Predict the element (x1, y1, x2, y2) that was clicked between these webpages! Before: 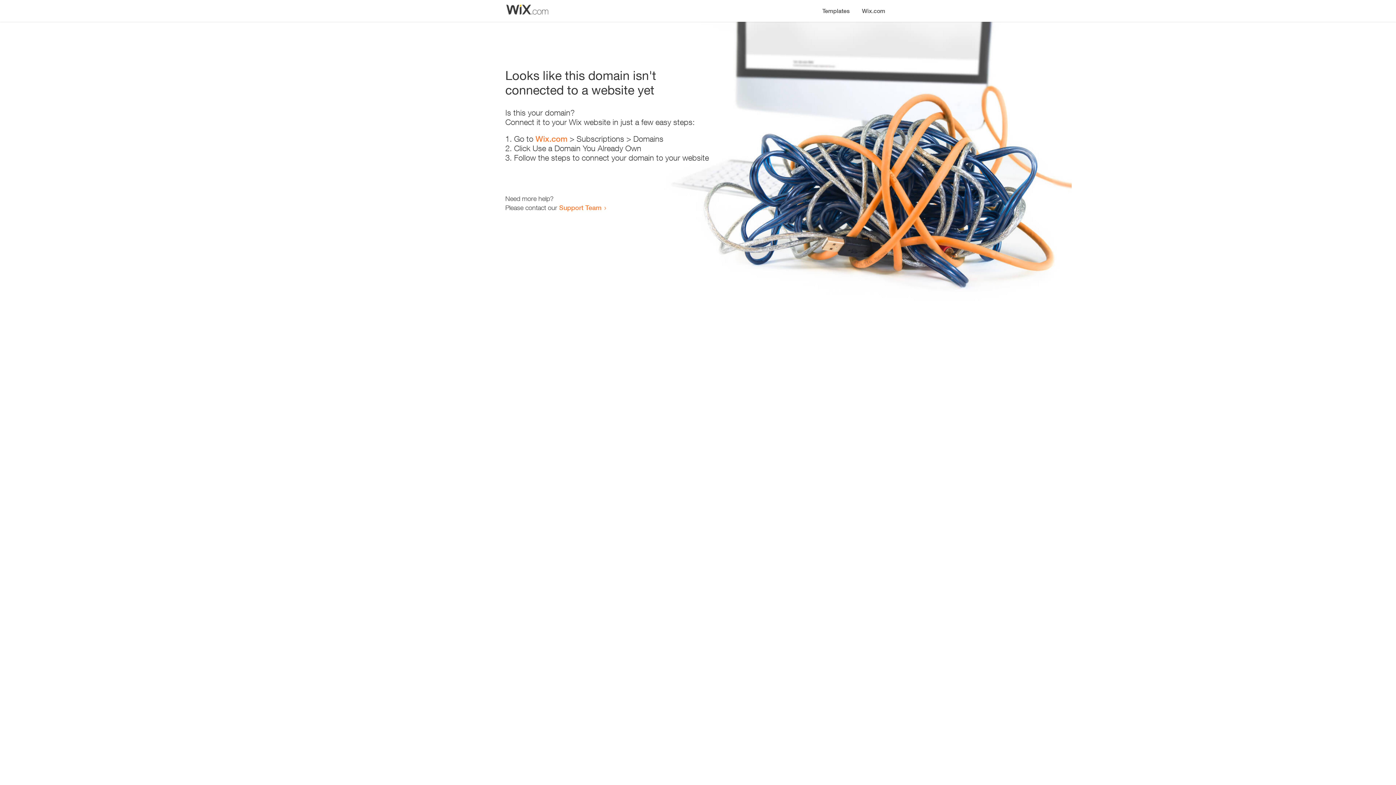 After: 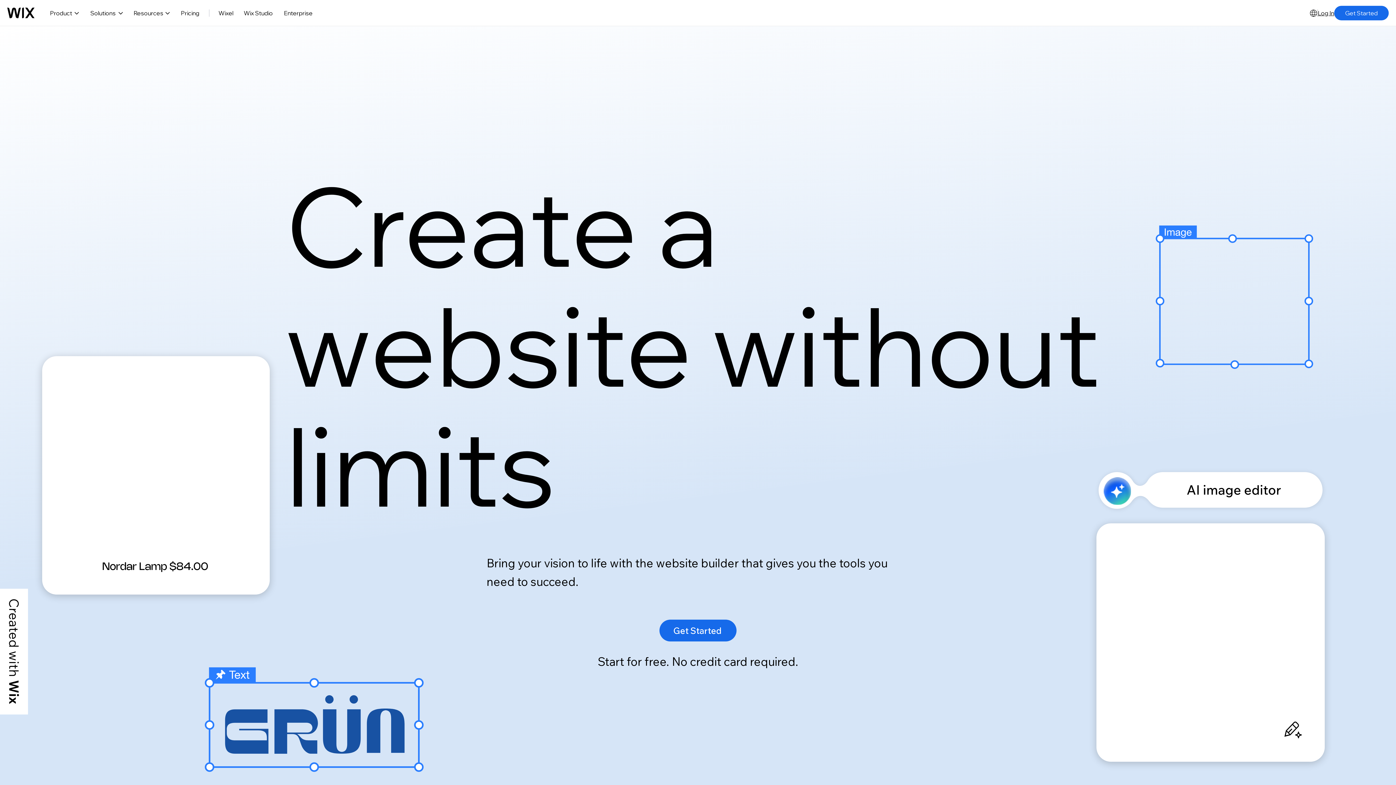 Action: label: Wix.com bbox: (535, 134, 567, 143)